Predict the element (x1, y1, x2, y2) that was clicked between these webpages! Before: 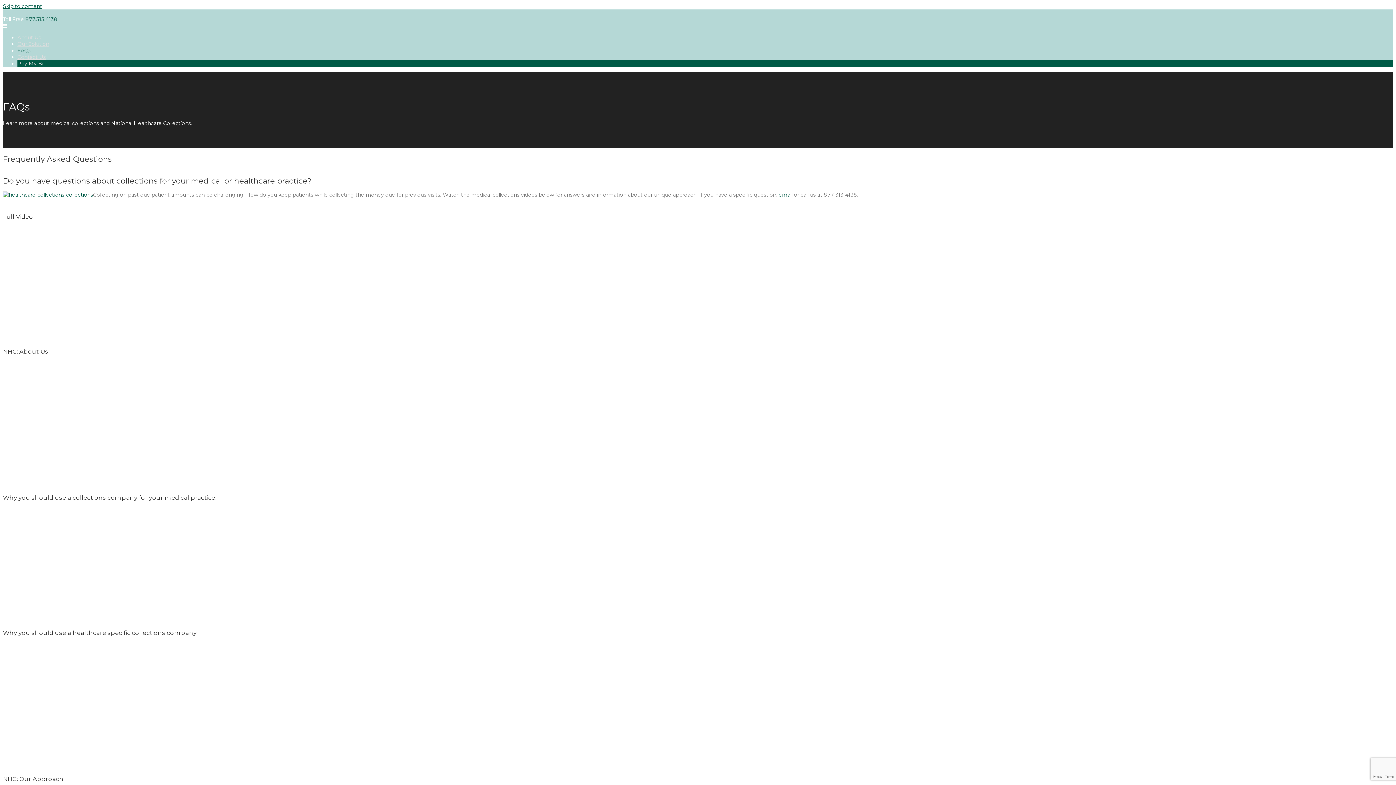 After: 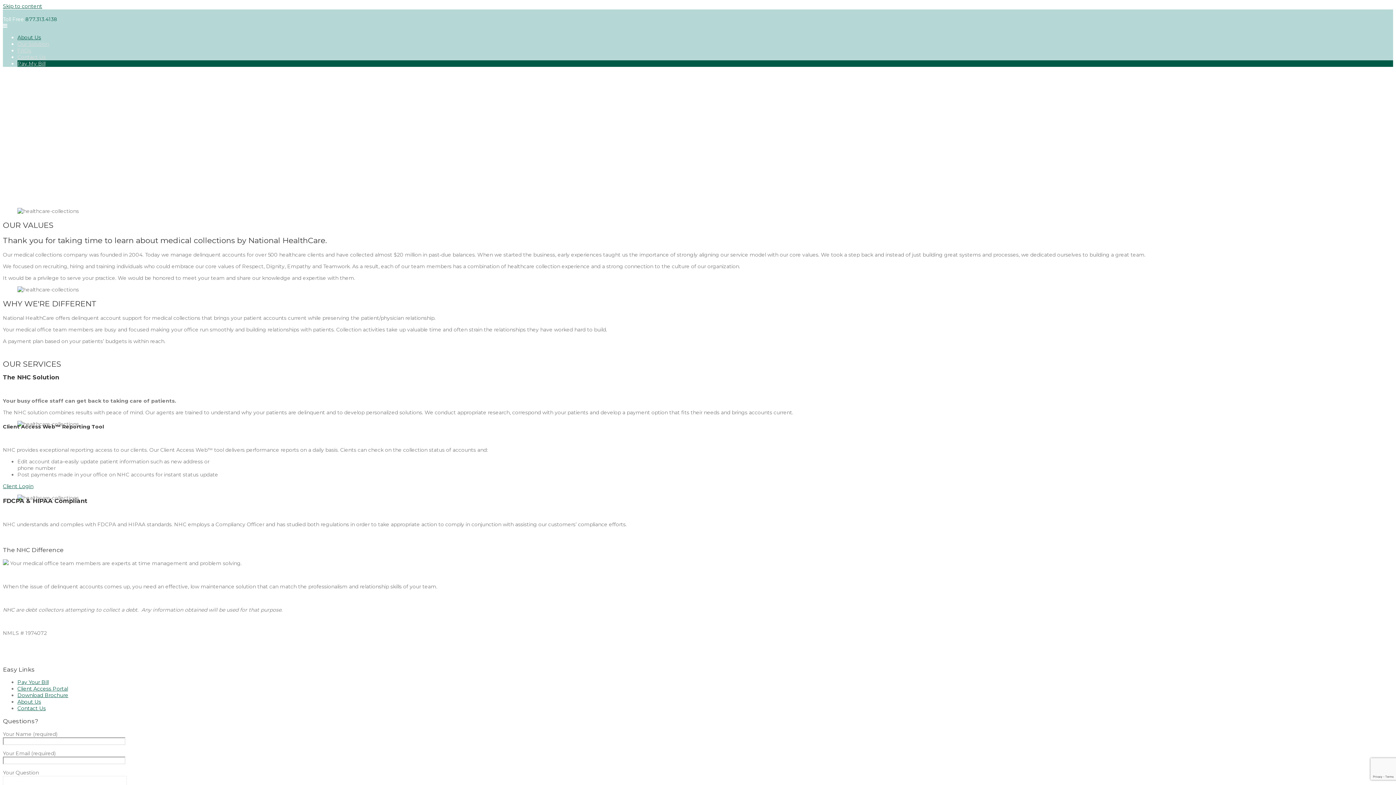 Action: label: About Us bbox: (17, 34, 41, 40)